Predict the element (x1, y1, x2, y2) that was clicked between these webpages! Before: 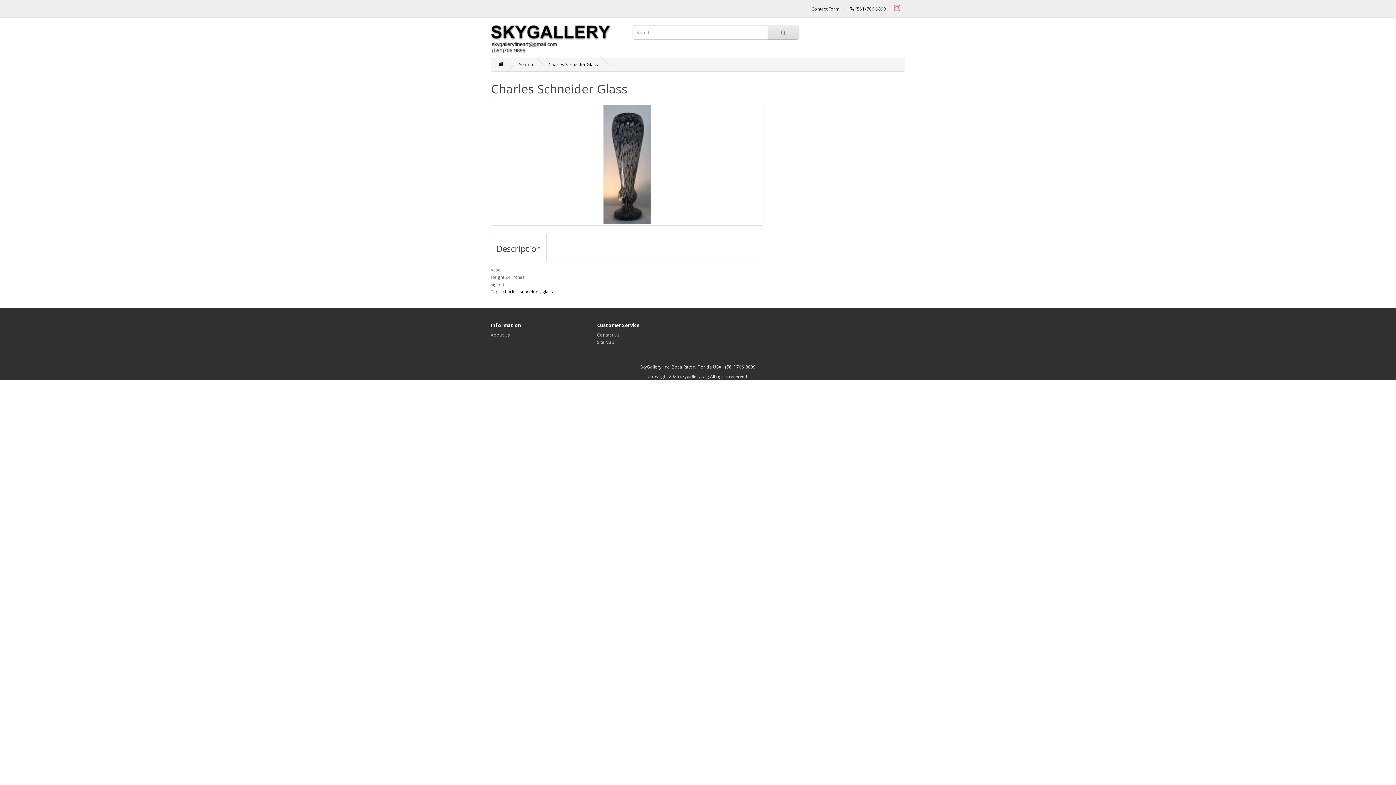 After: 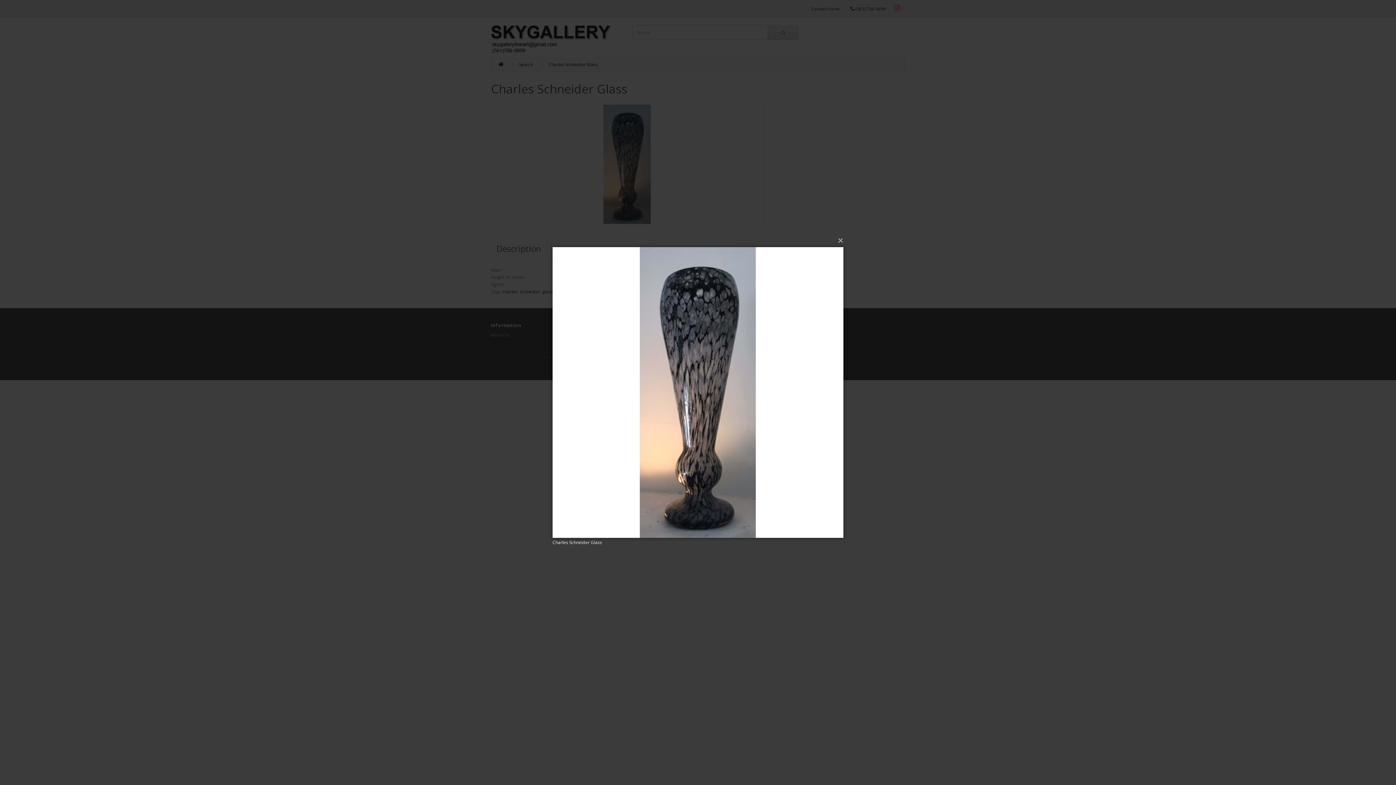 Action: bbox: (490, 102, 763, 225)